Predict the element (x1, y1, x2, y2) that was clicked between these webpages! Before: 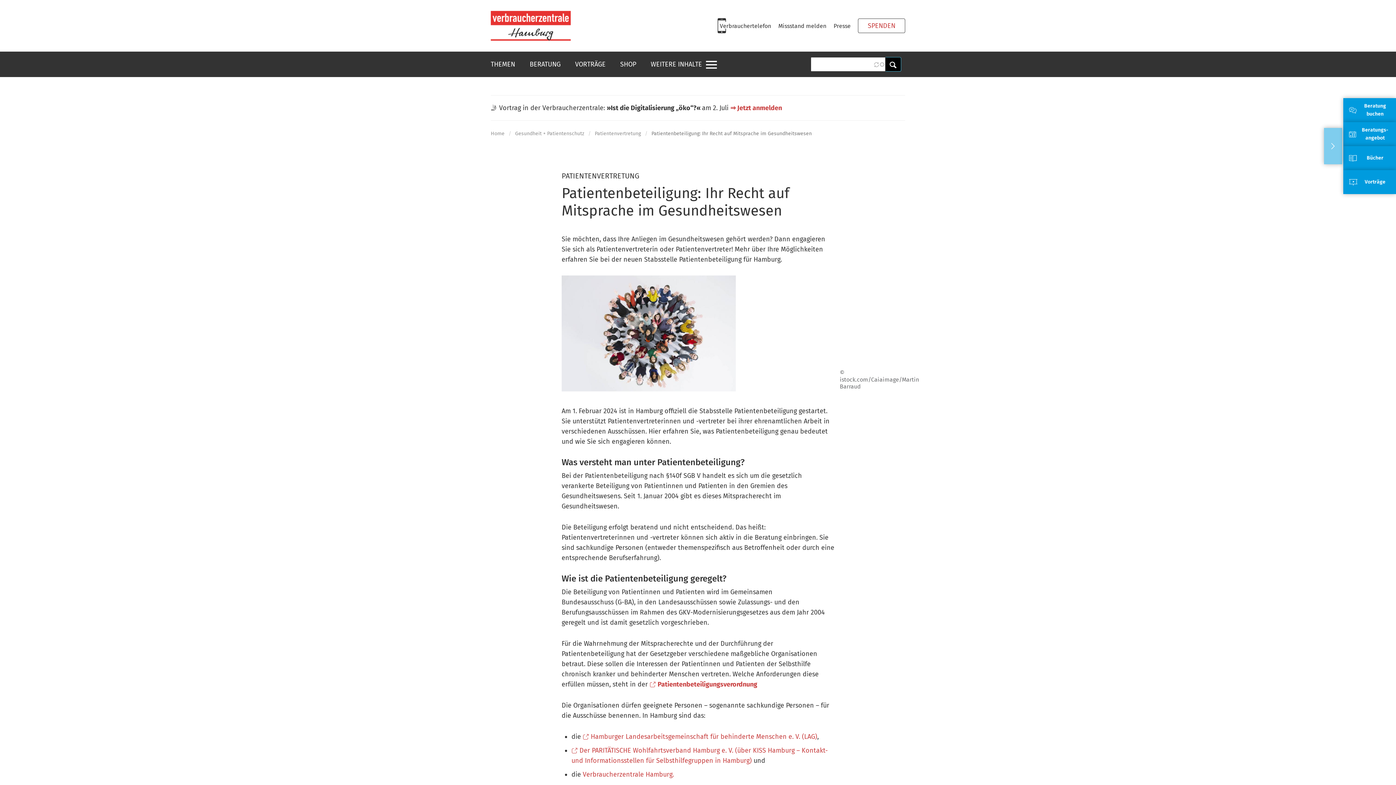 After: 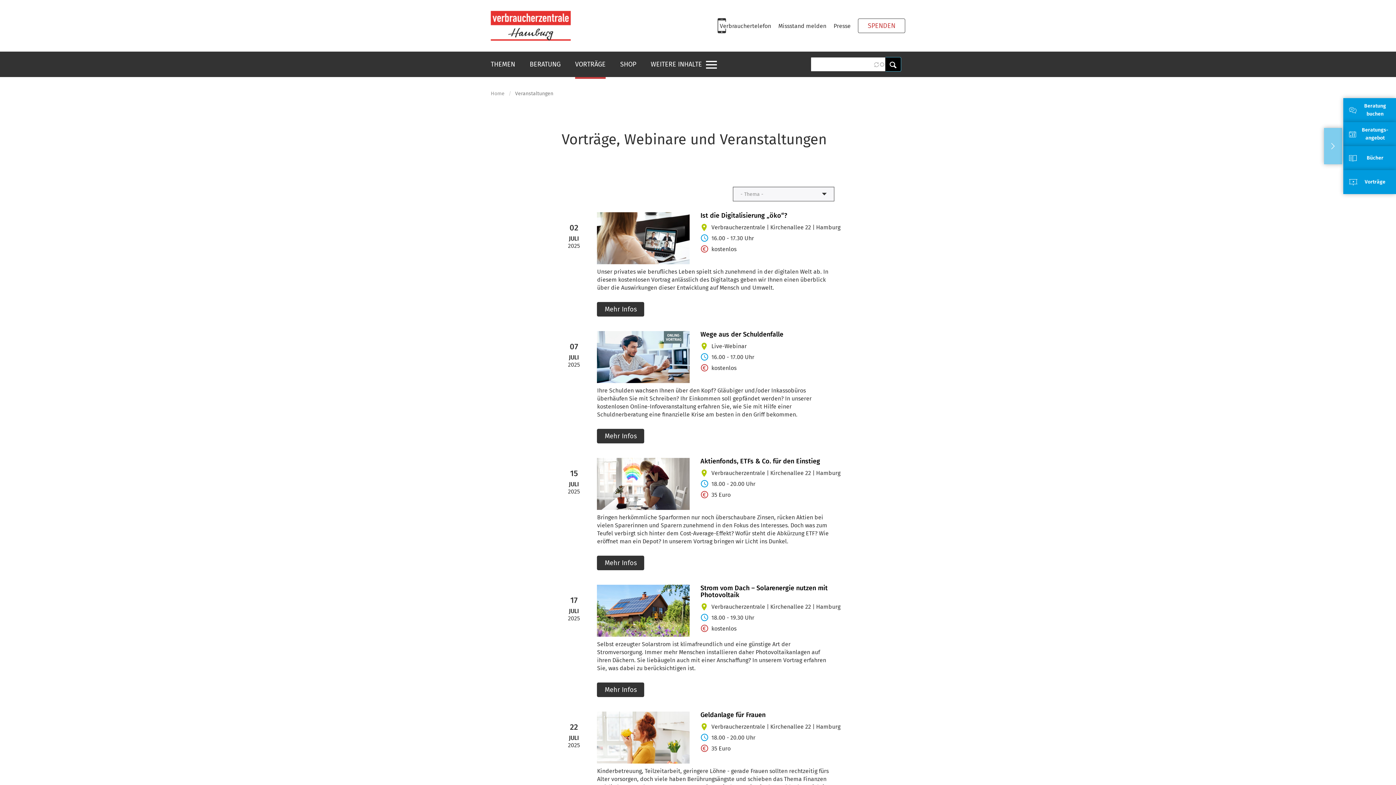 Action: bbox: (575, 60, 605, 69) label: VORTRÄGE